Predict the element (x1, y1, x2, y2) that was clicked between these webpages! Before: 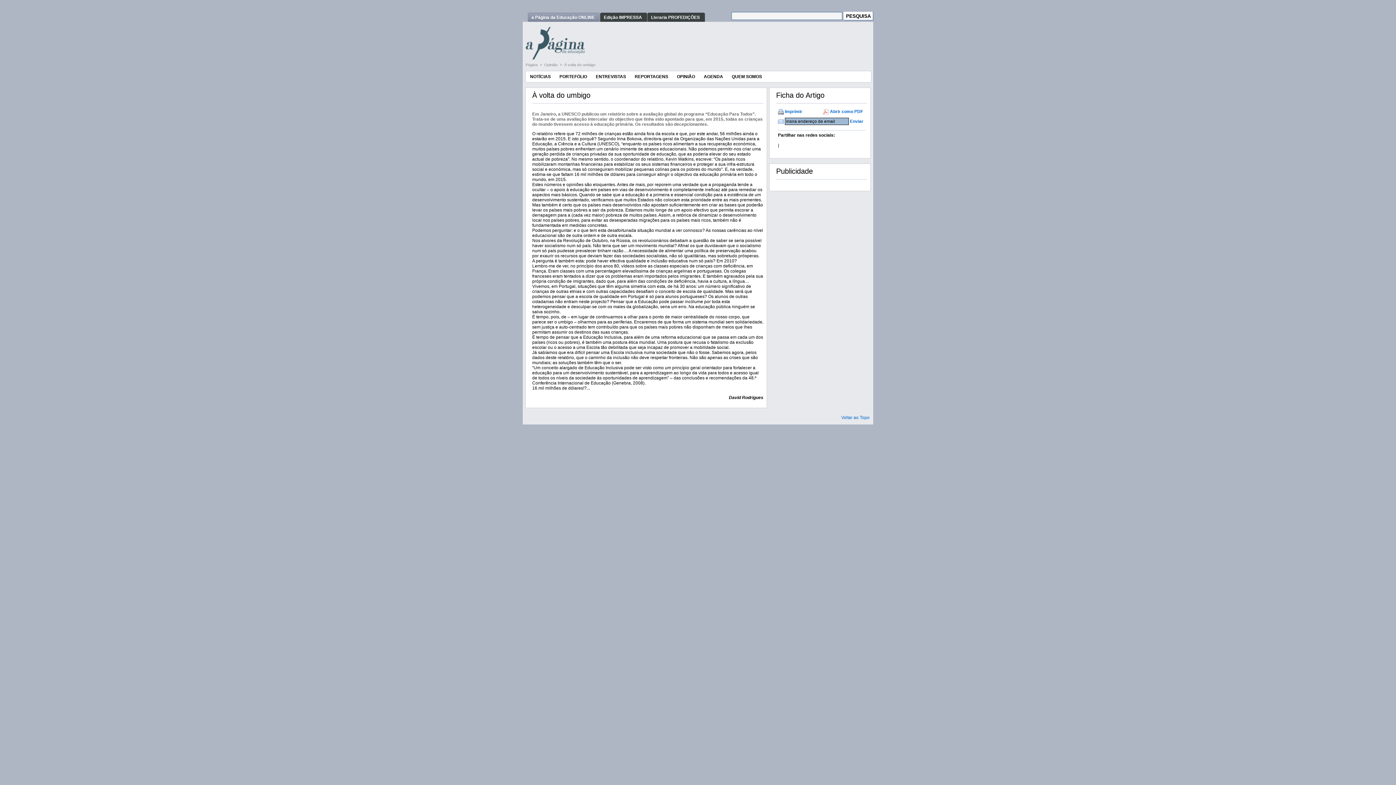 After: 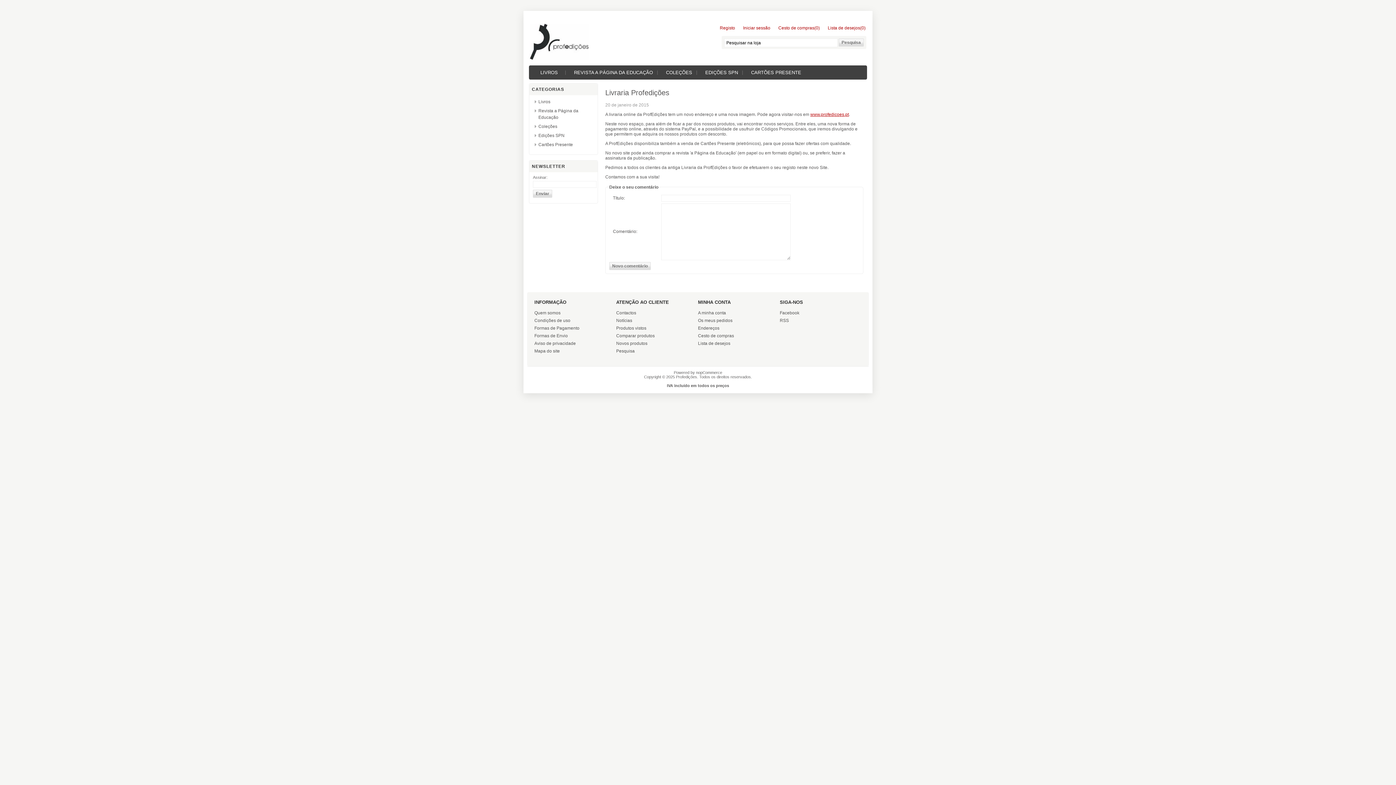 Action: label: Livraria PROFEDIÇÕES bbox: (647, 12, 705, 21)